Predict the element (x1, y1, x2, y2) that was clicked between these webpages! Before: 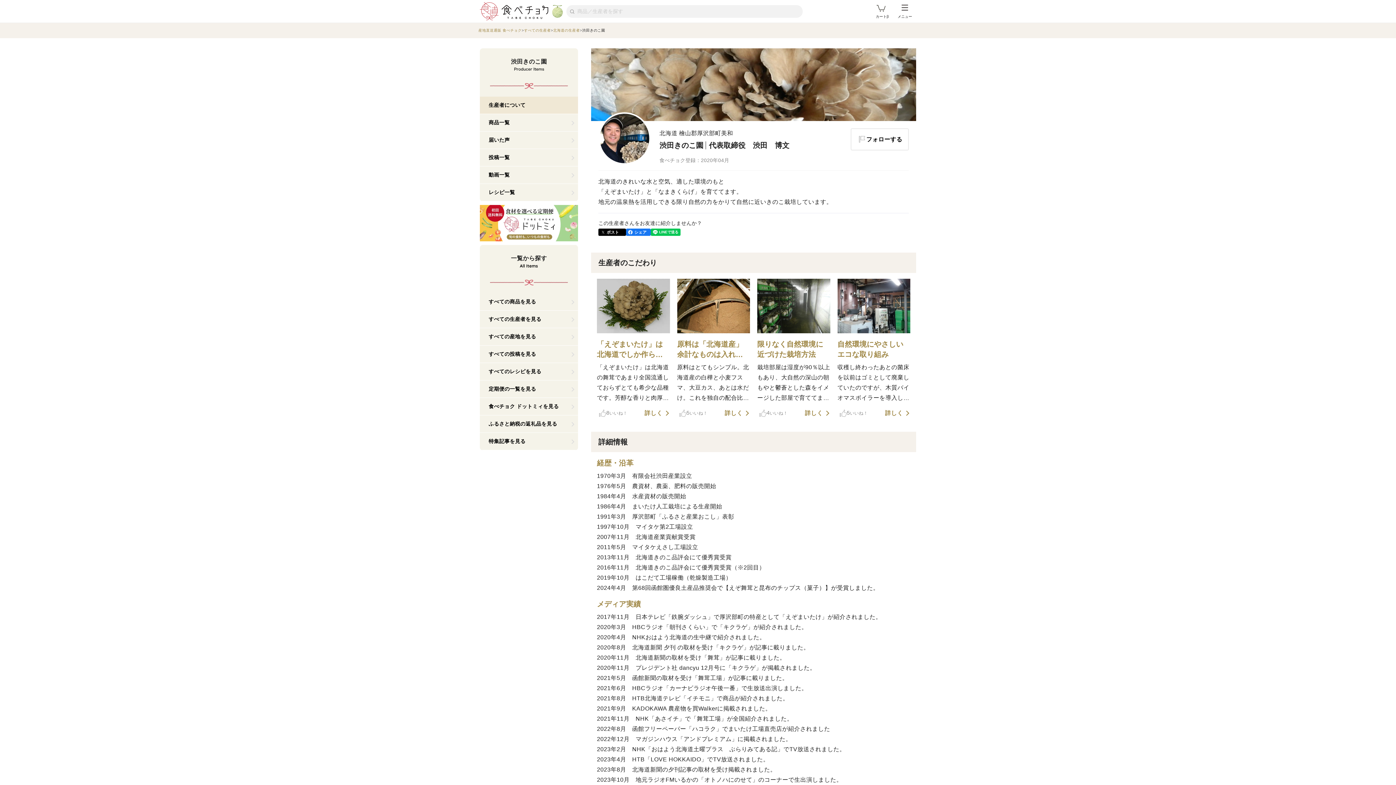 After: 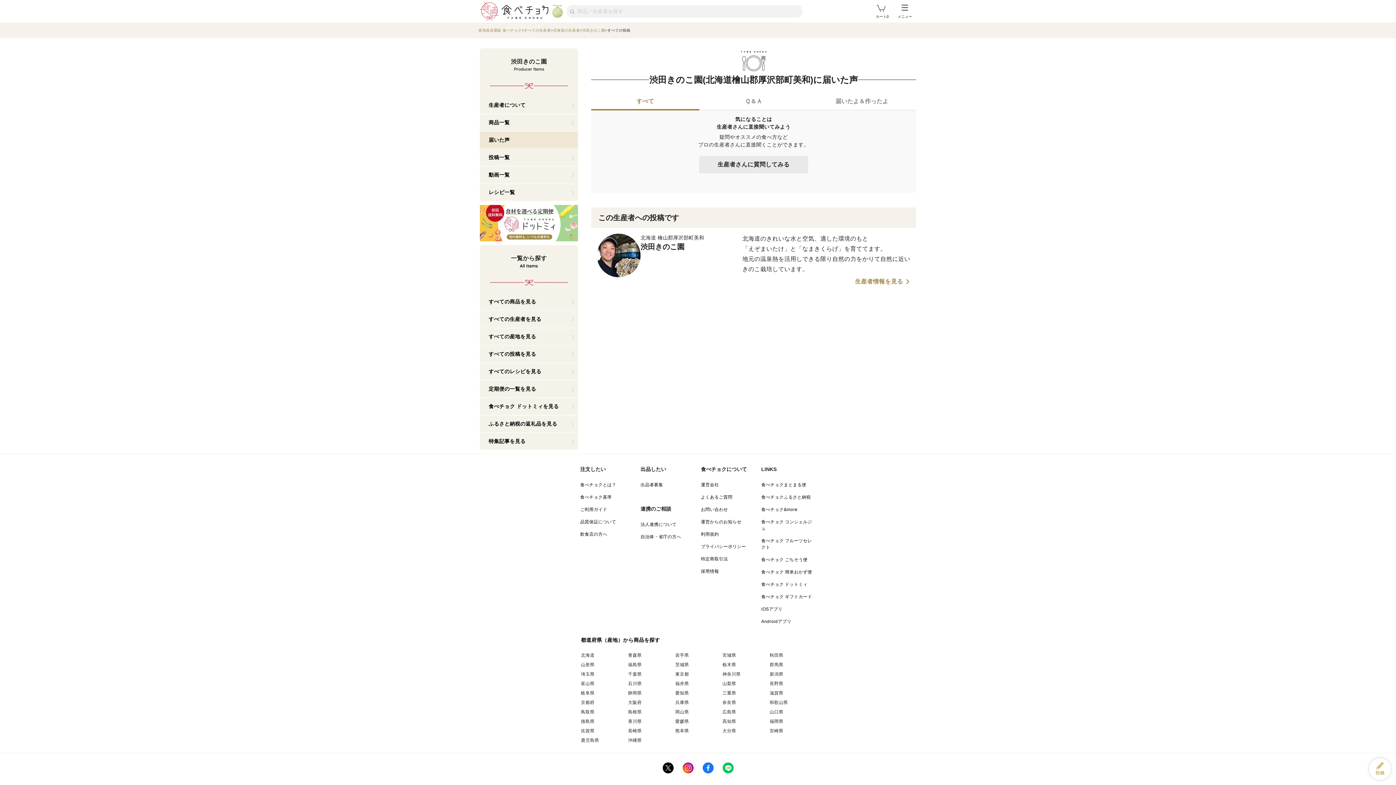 Action: label: 届いた声 bbox: (480, 131, 578, 148)